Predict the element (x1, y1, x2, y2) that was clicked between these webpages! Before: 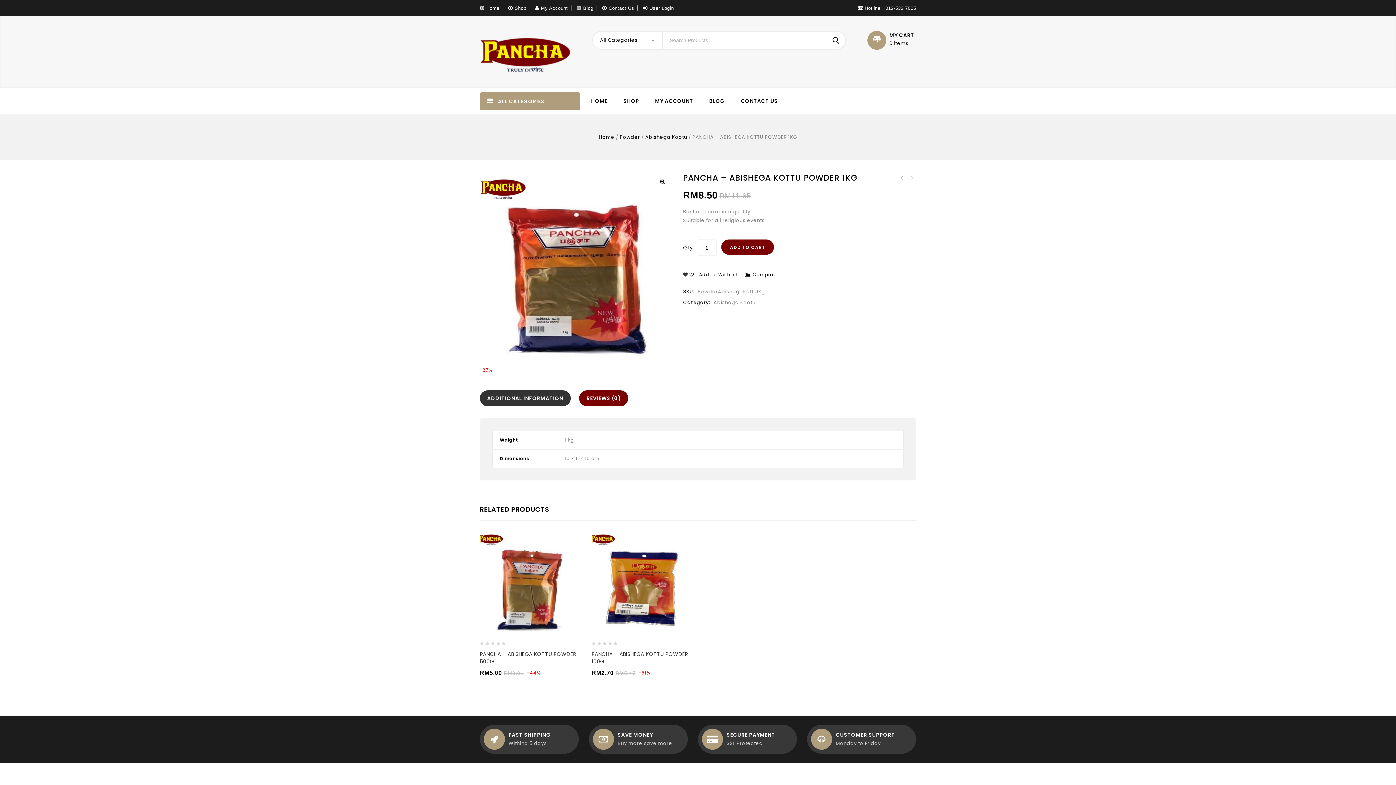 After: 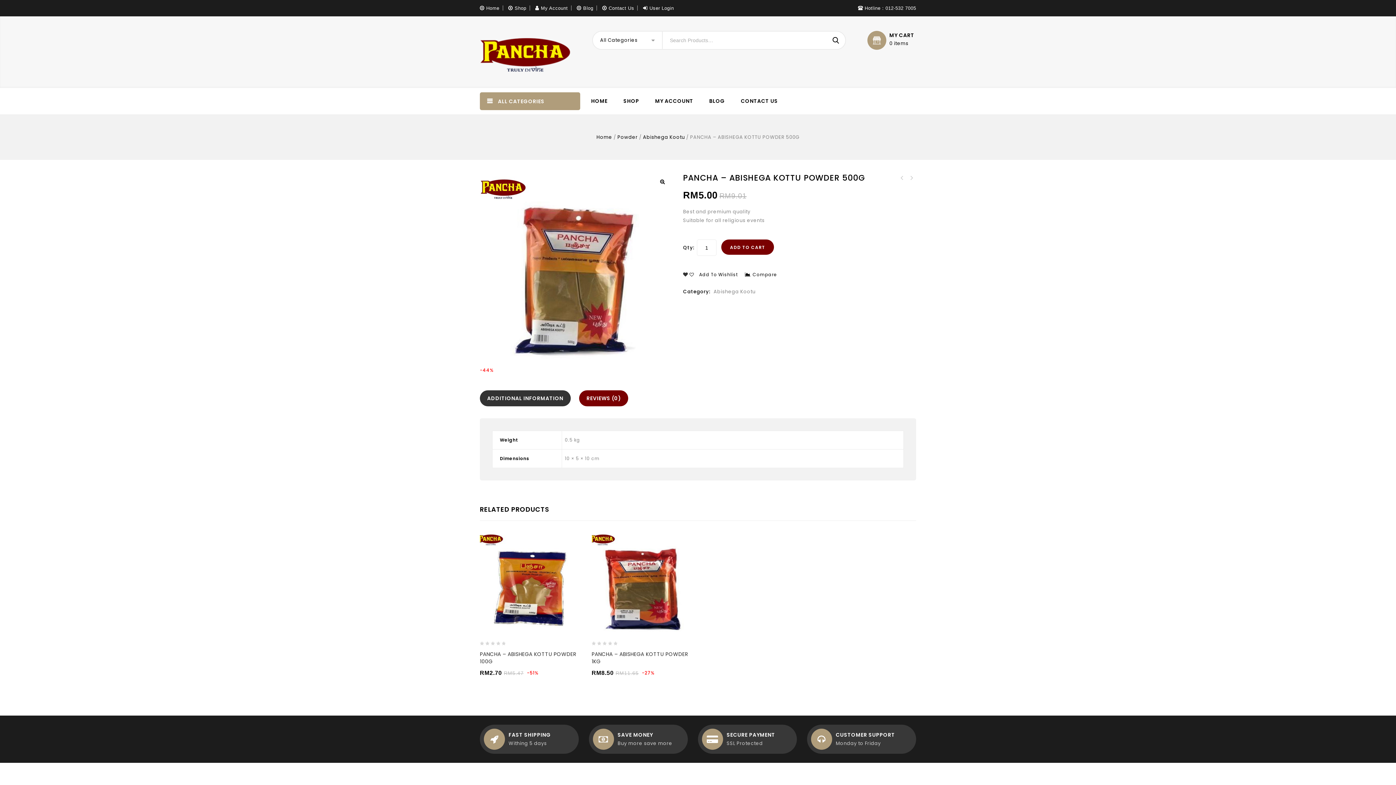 Action: bbox: (480, 530, 580, 635)